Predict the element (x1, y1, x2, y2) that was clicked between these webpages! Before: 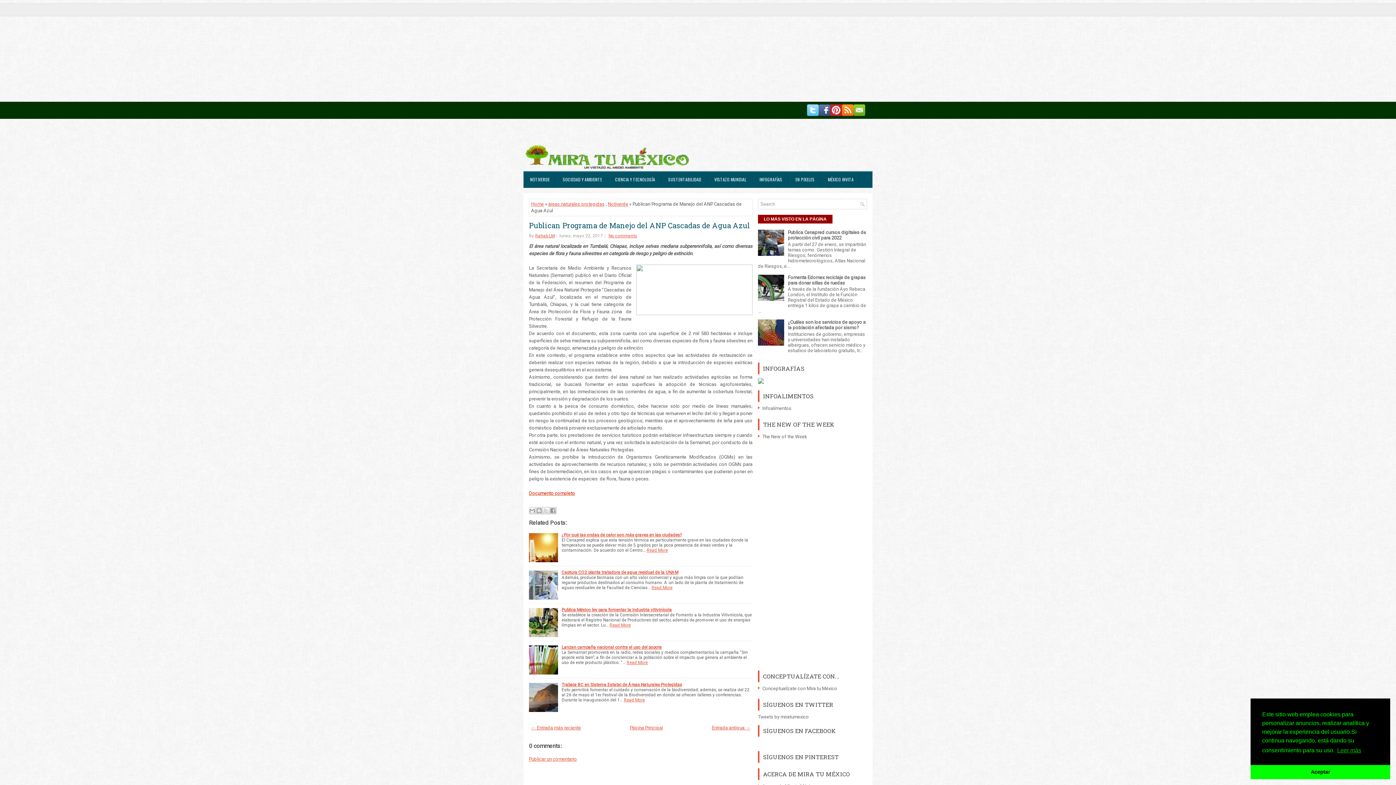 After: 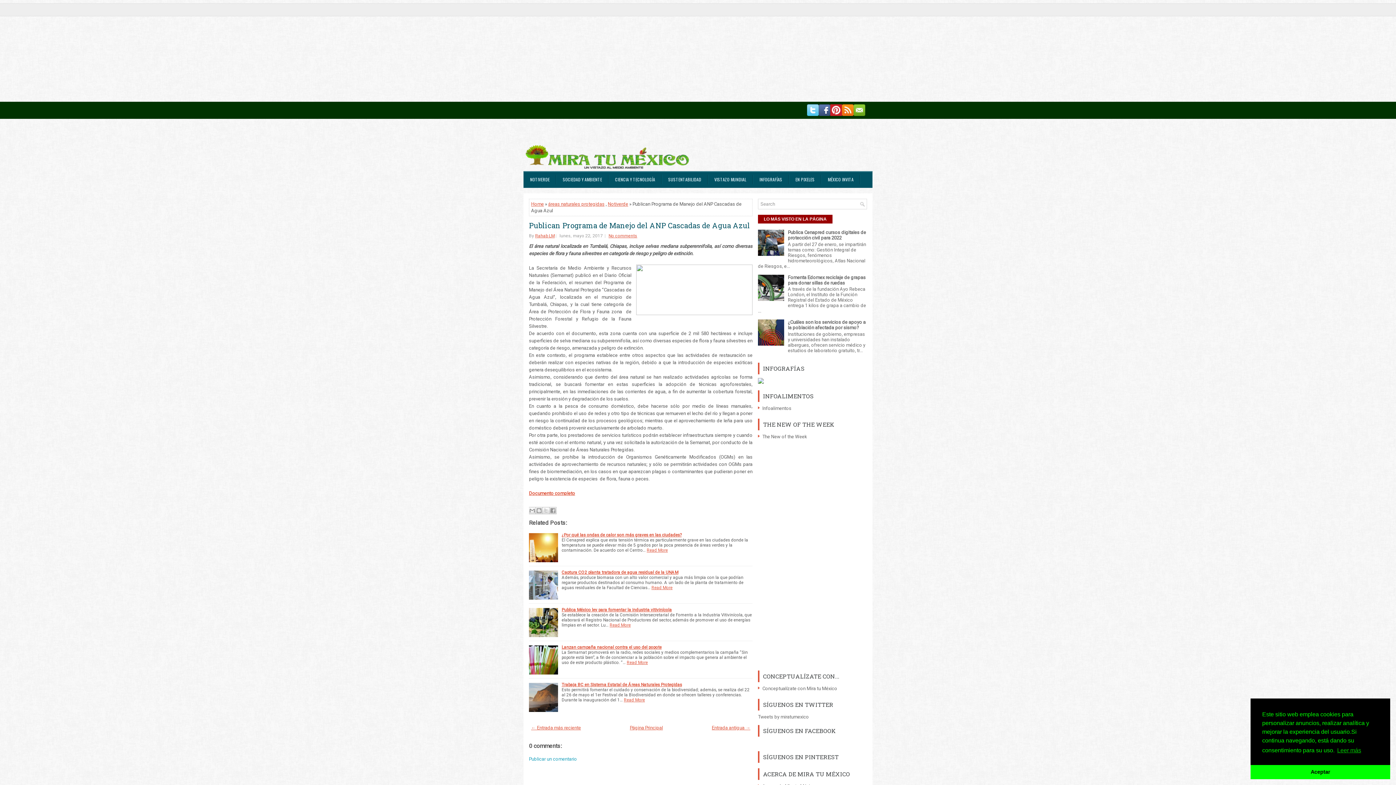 Action: label: Publicar un comentario bbox: (529, 756, 577, 762)